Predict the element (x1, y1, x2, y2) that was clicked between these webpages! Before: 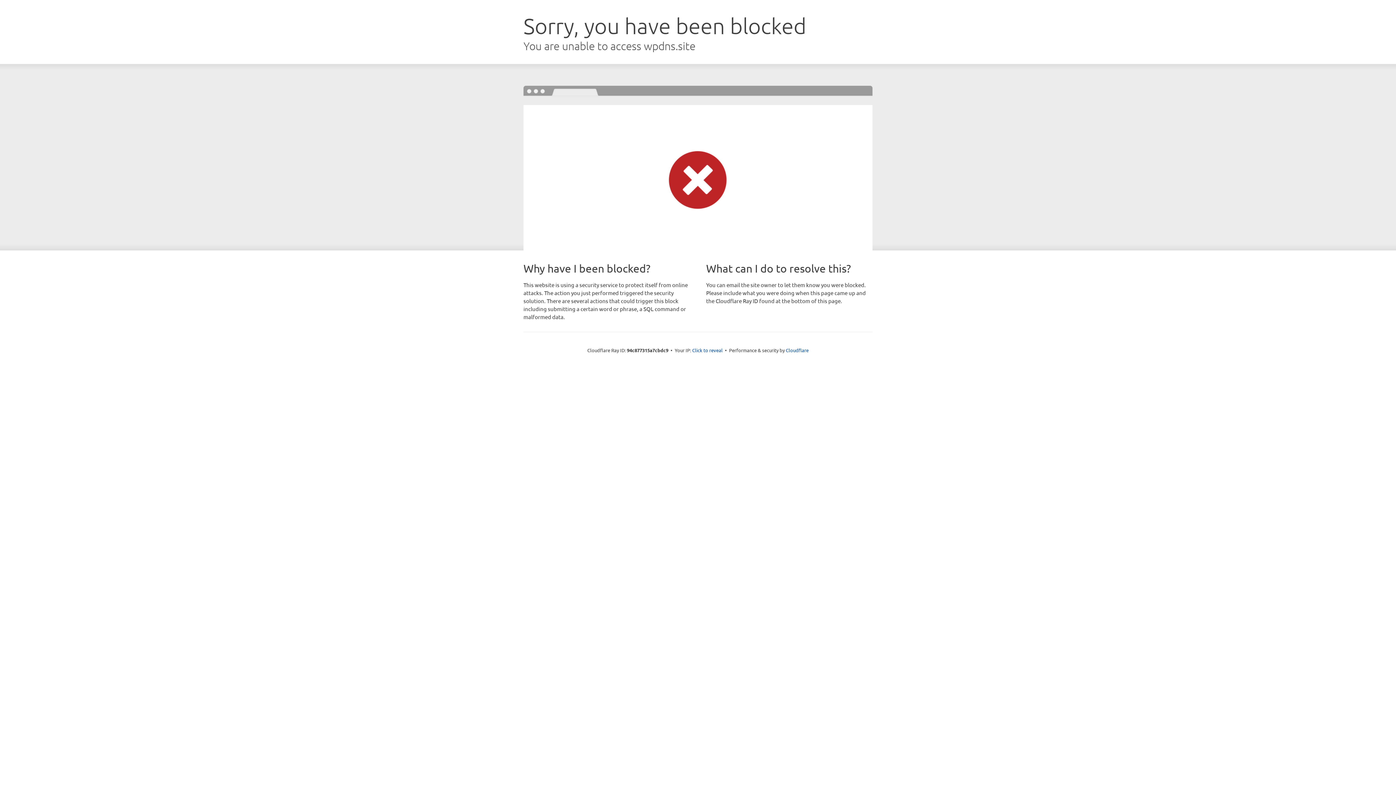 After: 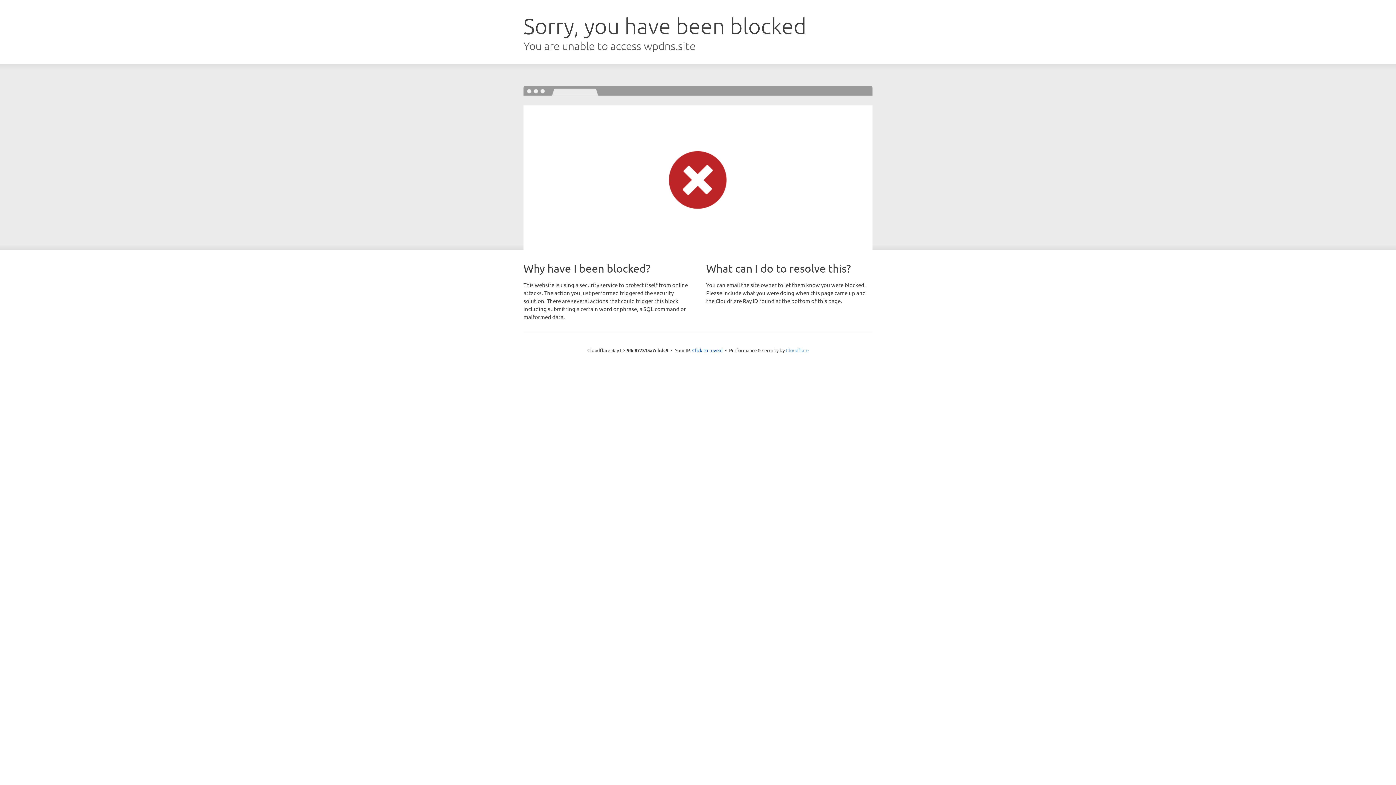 Action: bbox: (786, 347, 808, 353) label: Cloudflare